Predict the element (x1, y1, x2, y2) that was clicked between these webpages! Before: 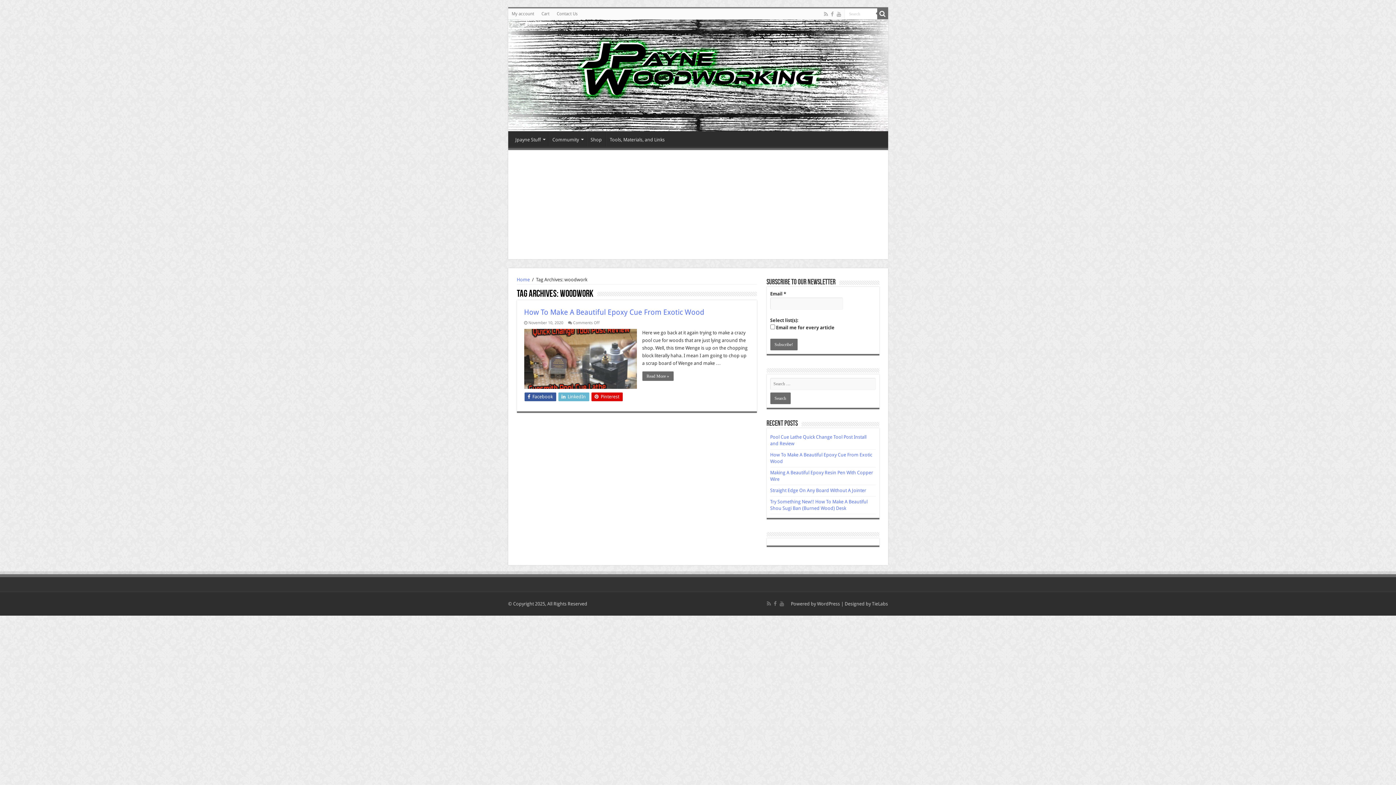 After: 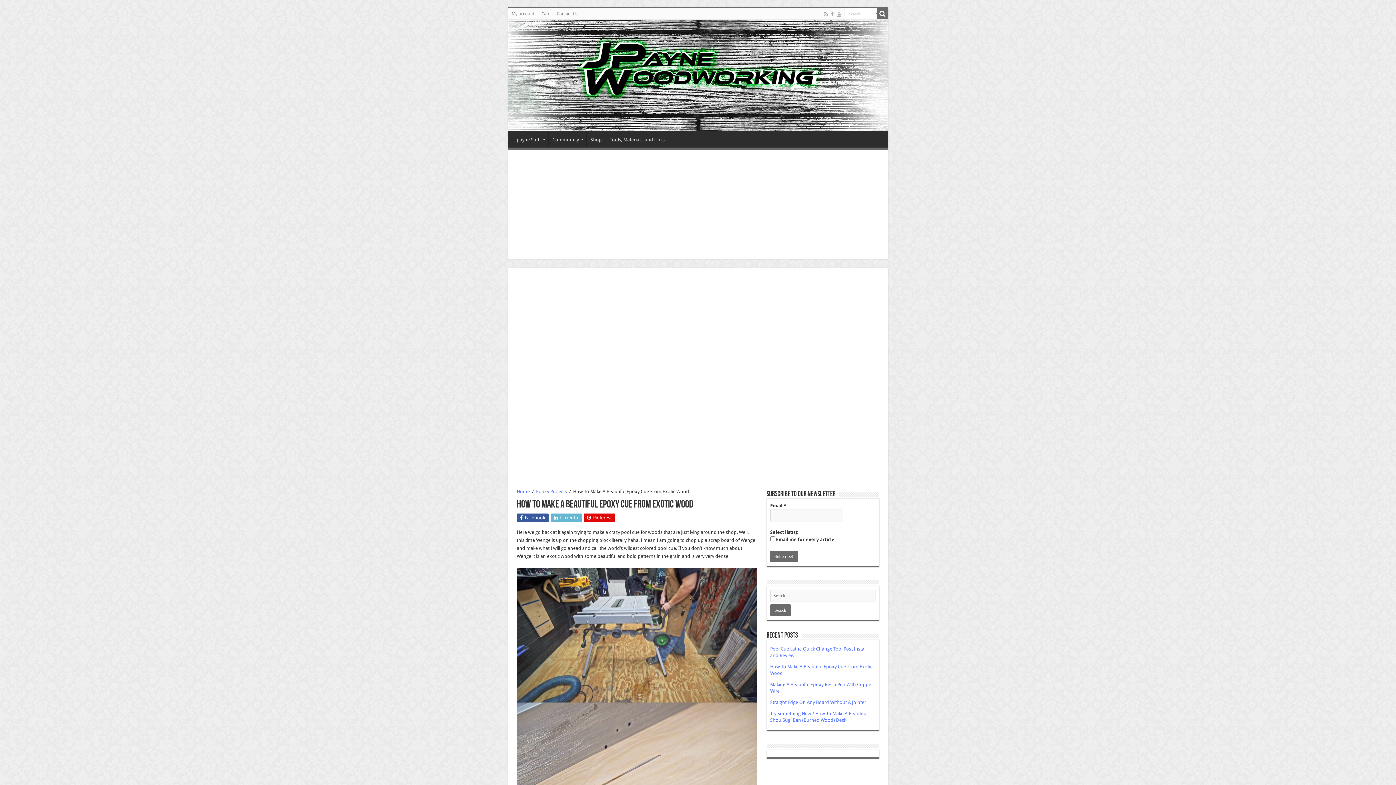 Action: label:   bbox: (524, 328, 636, 388)